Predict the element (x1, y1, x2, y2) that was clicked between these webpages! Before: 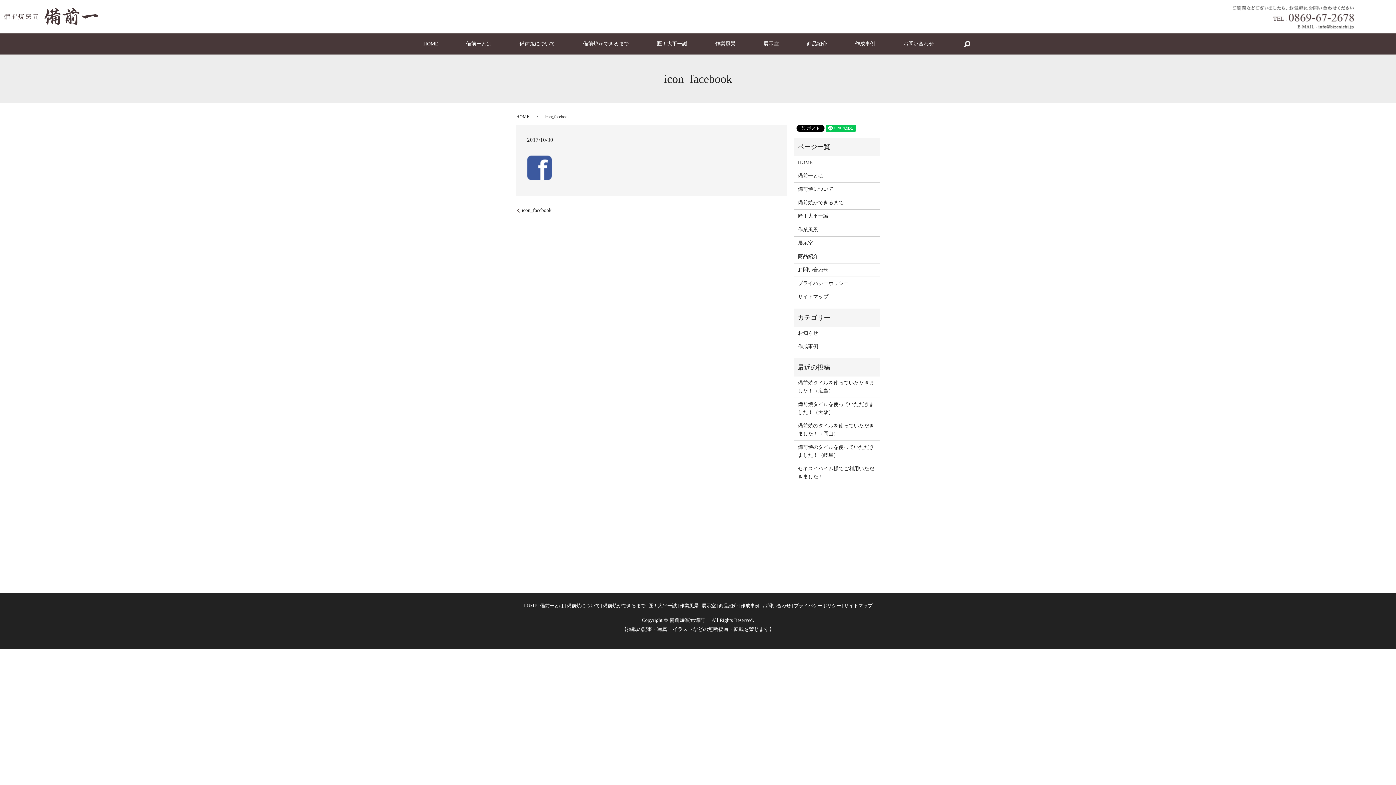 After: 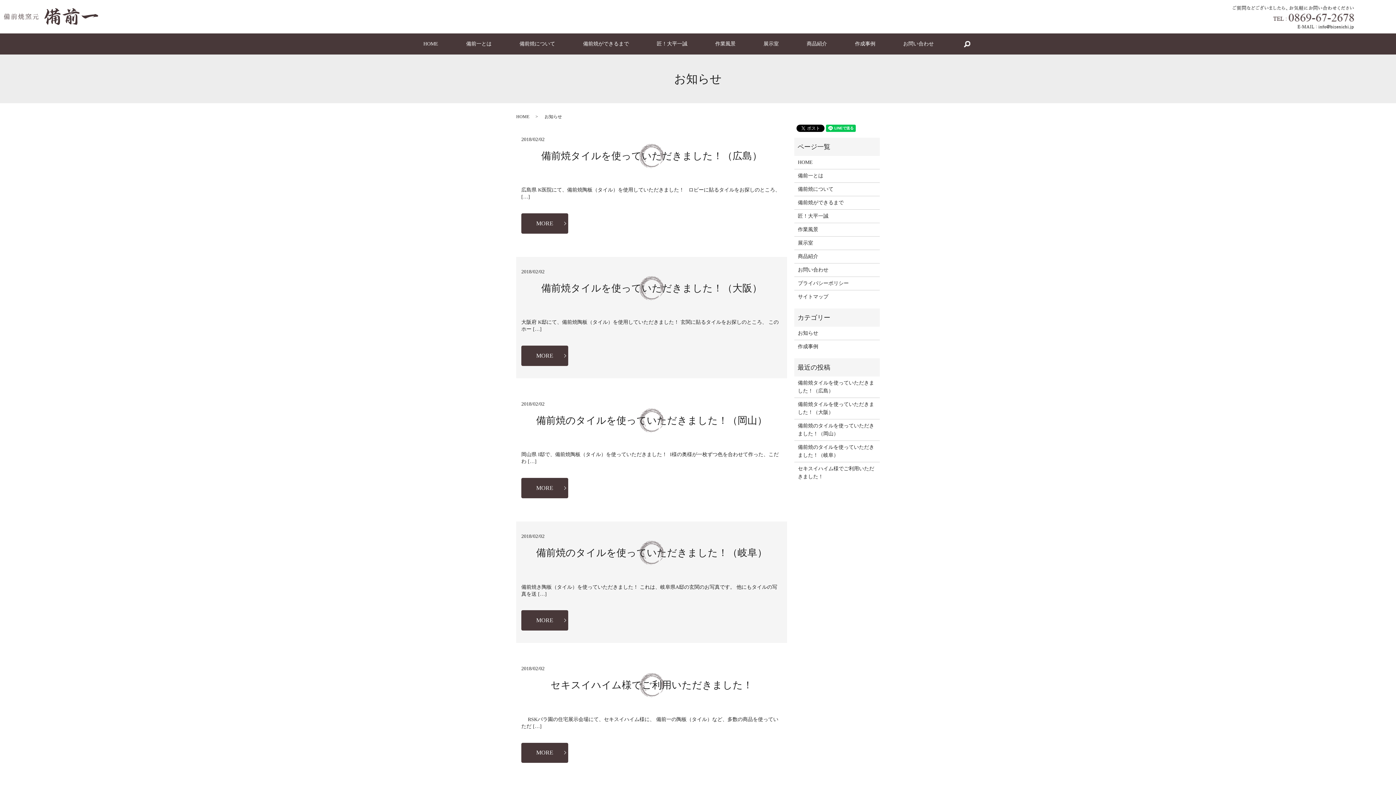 Action: bbox: (798, 329, 876, 337) label: お知らせ